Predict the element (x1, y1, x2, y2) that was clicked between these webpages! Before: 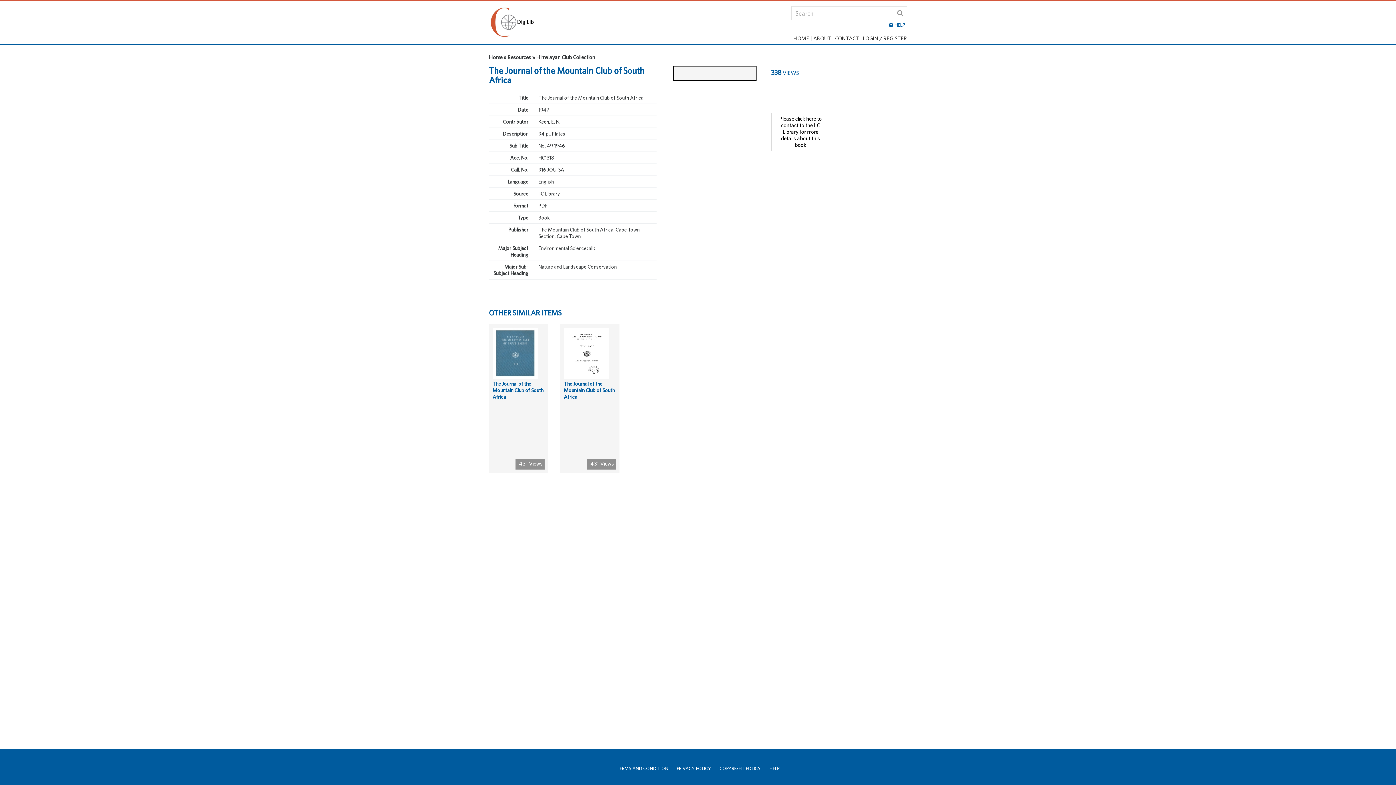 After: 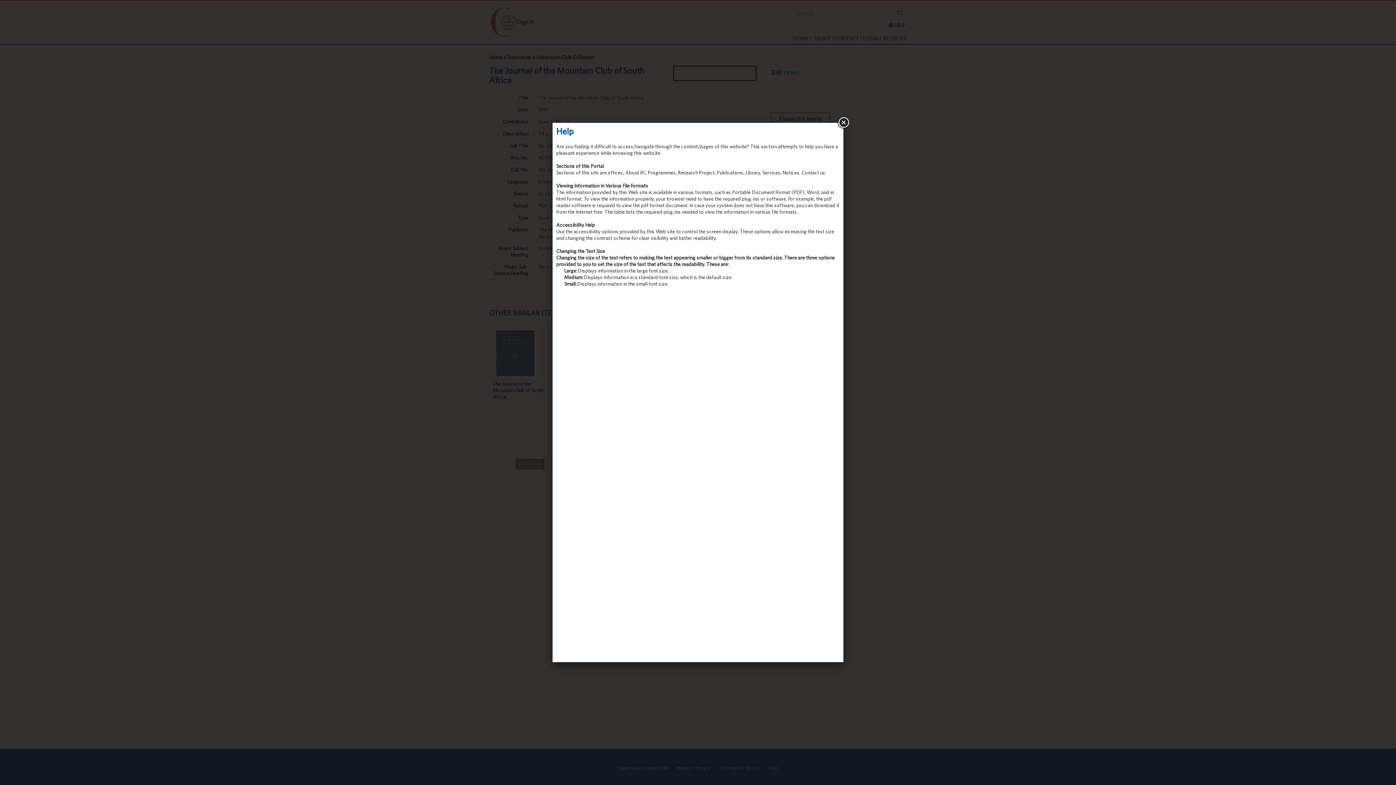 Action: label: HELP bbox: (769, 766, 779, 771)